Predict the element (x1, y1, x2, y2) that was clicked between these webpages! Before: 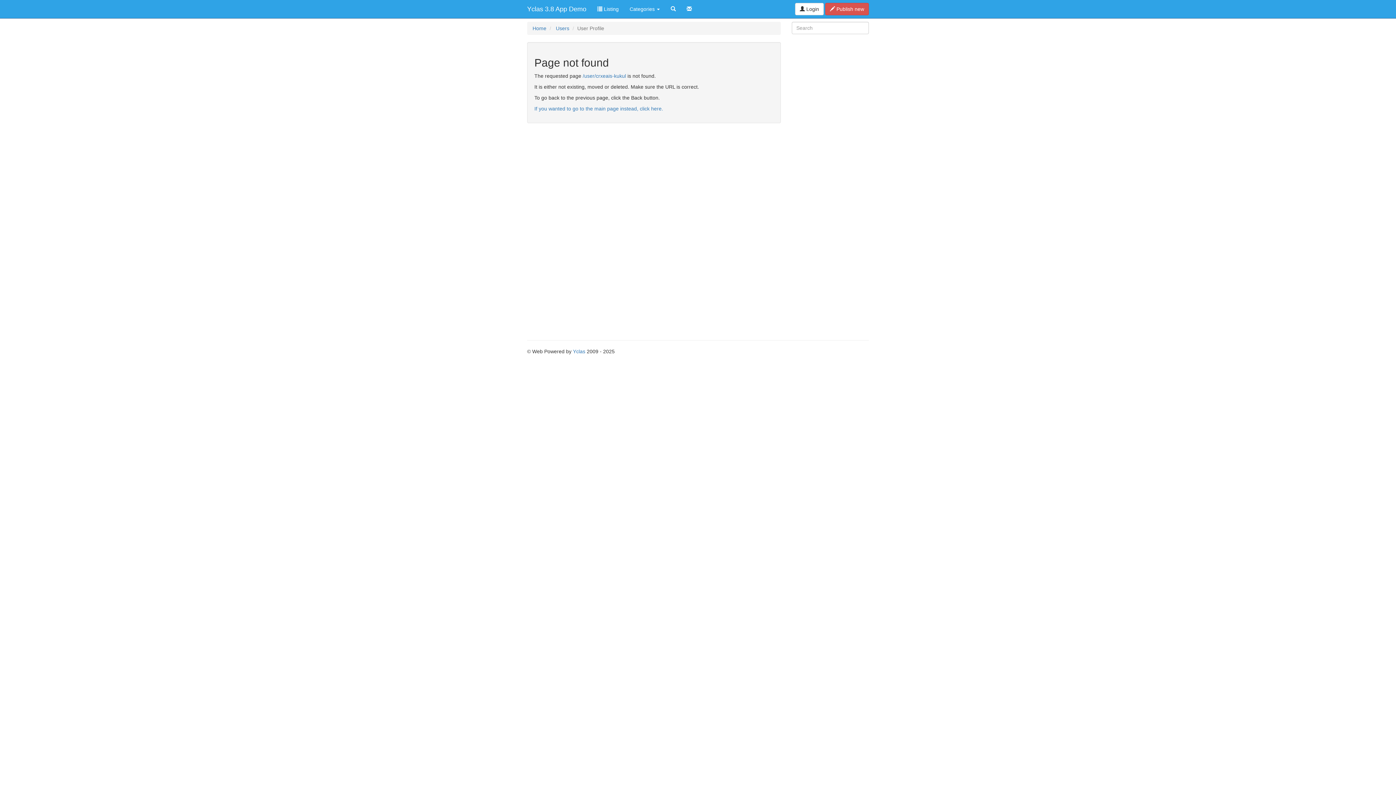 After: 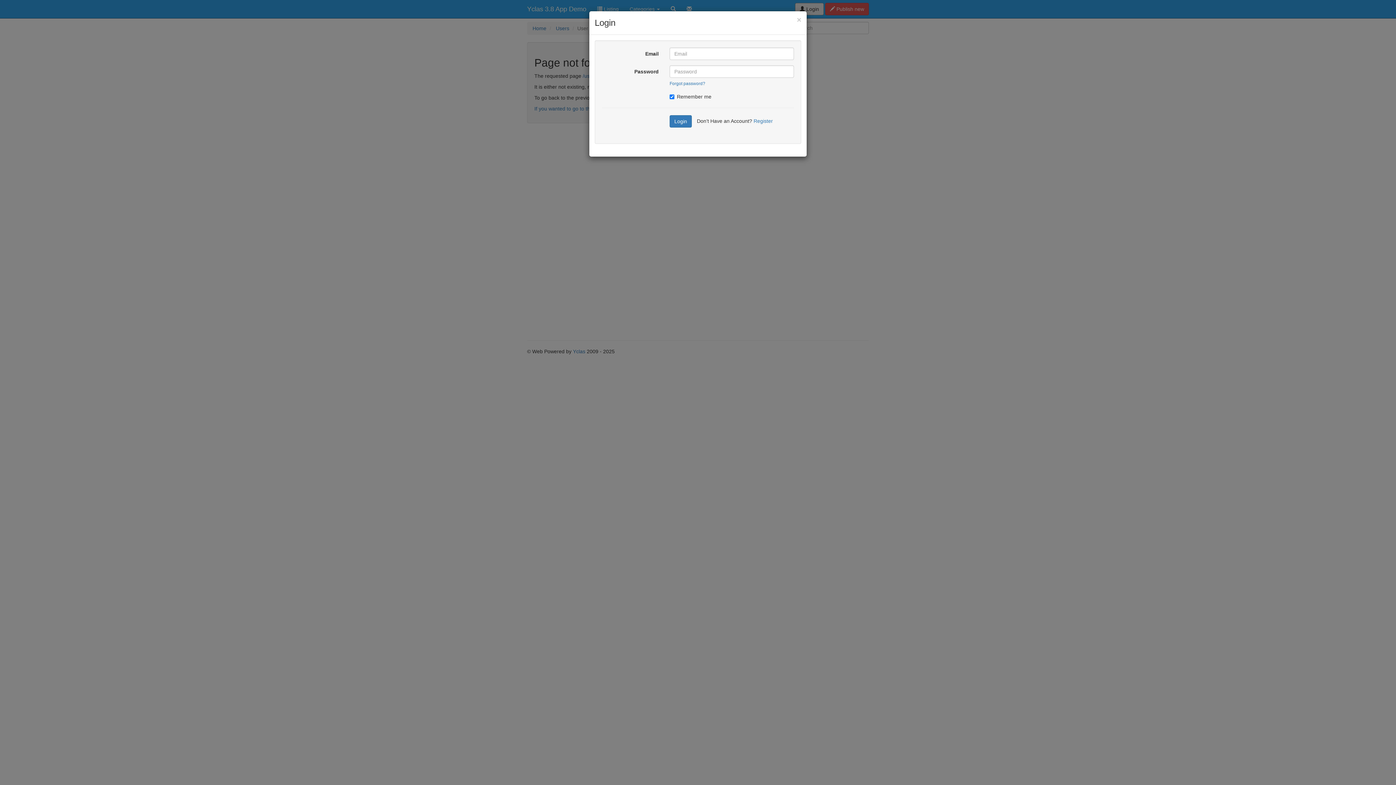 Action: bbox: (795, 2, 824, 15) label:  Login